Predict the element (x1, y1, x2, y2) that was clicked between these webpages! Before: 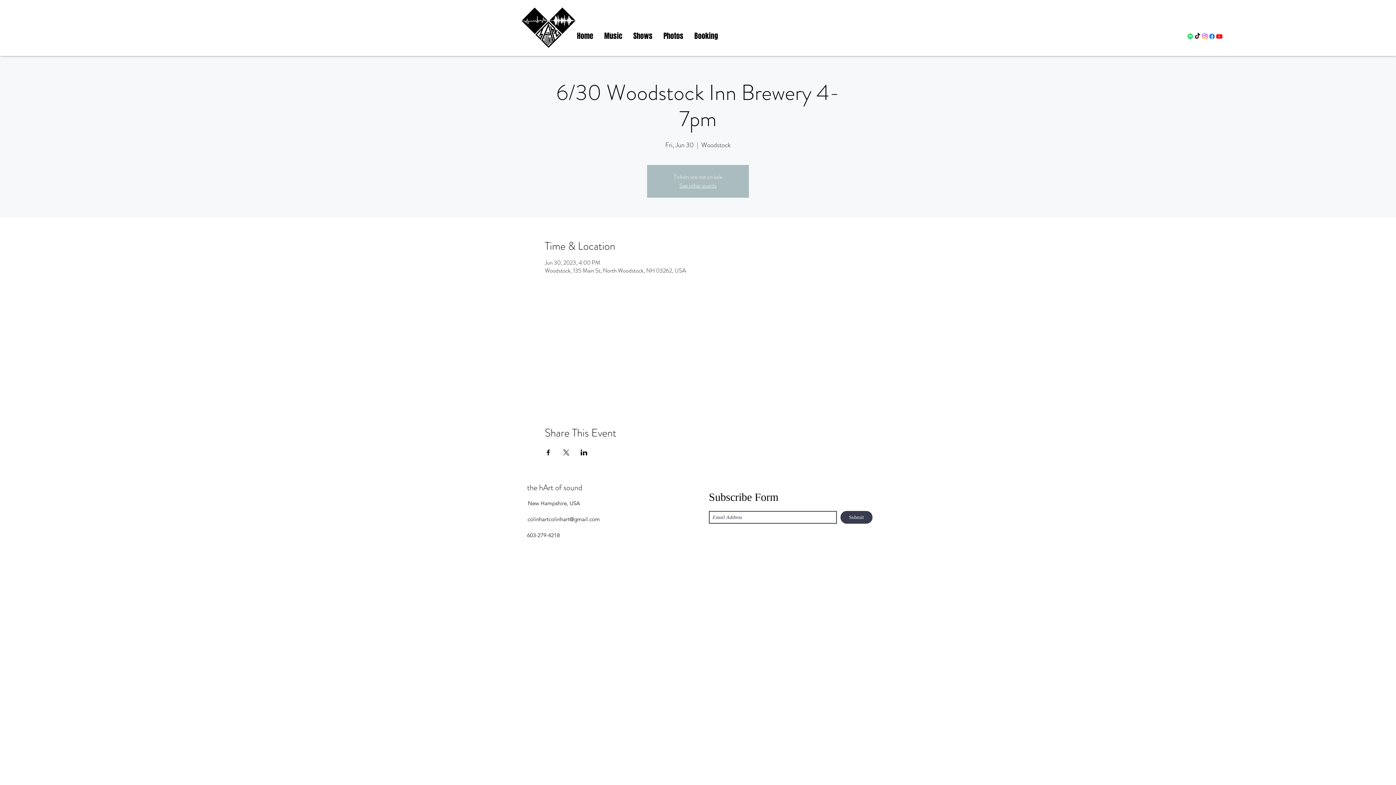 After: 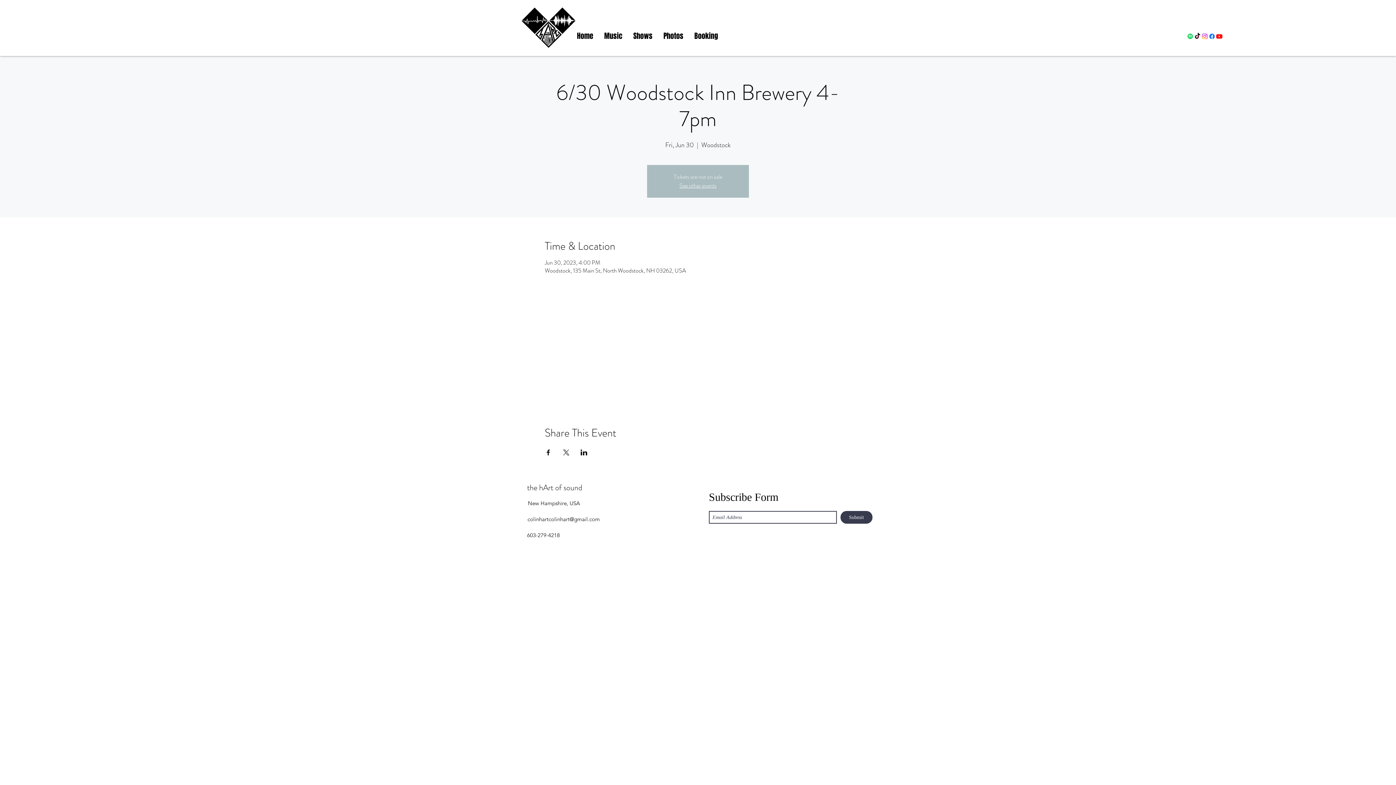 Action: label: TikTok bbox: (1194, 32, 1201, 40)